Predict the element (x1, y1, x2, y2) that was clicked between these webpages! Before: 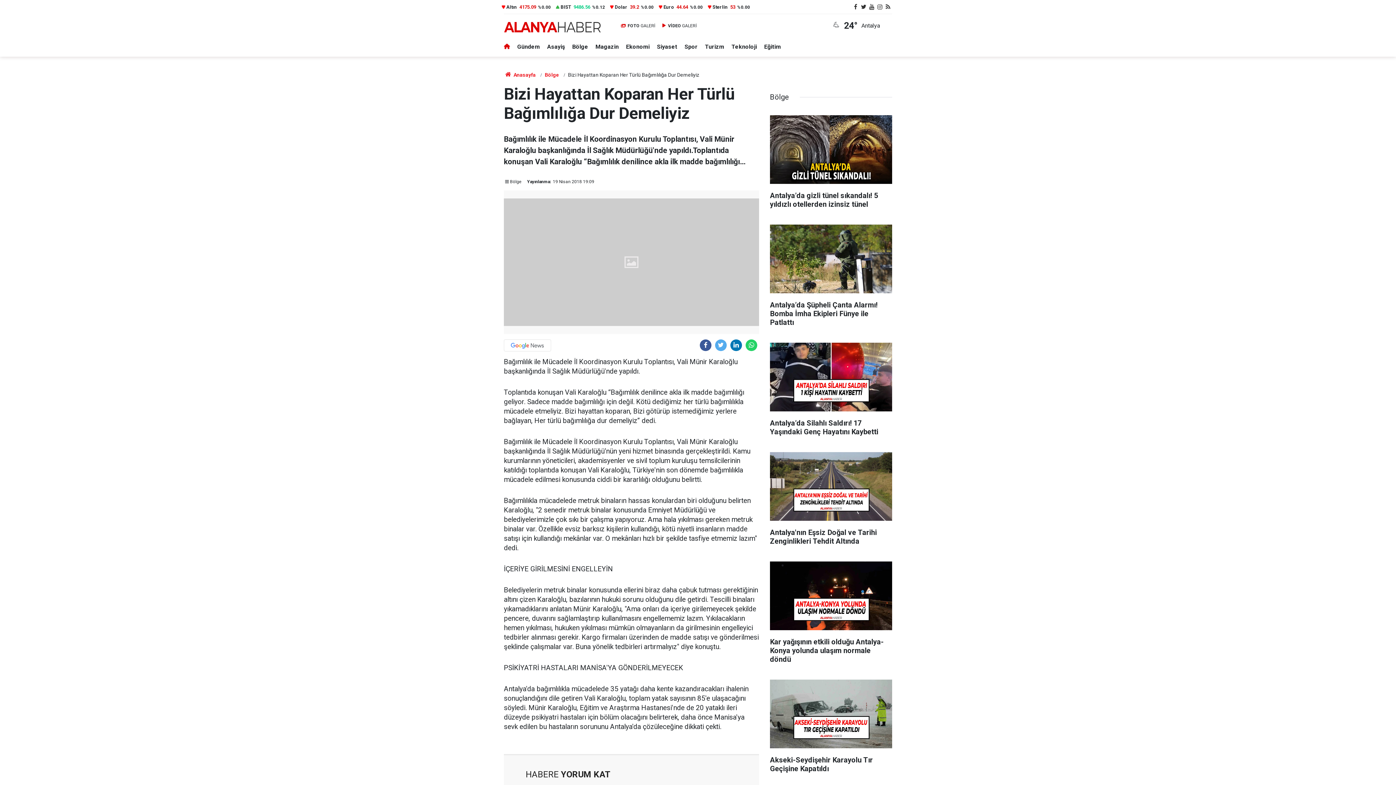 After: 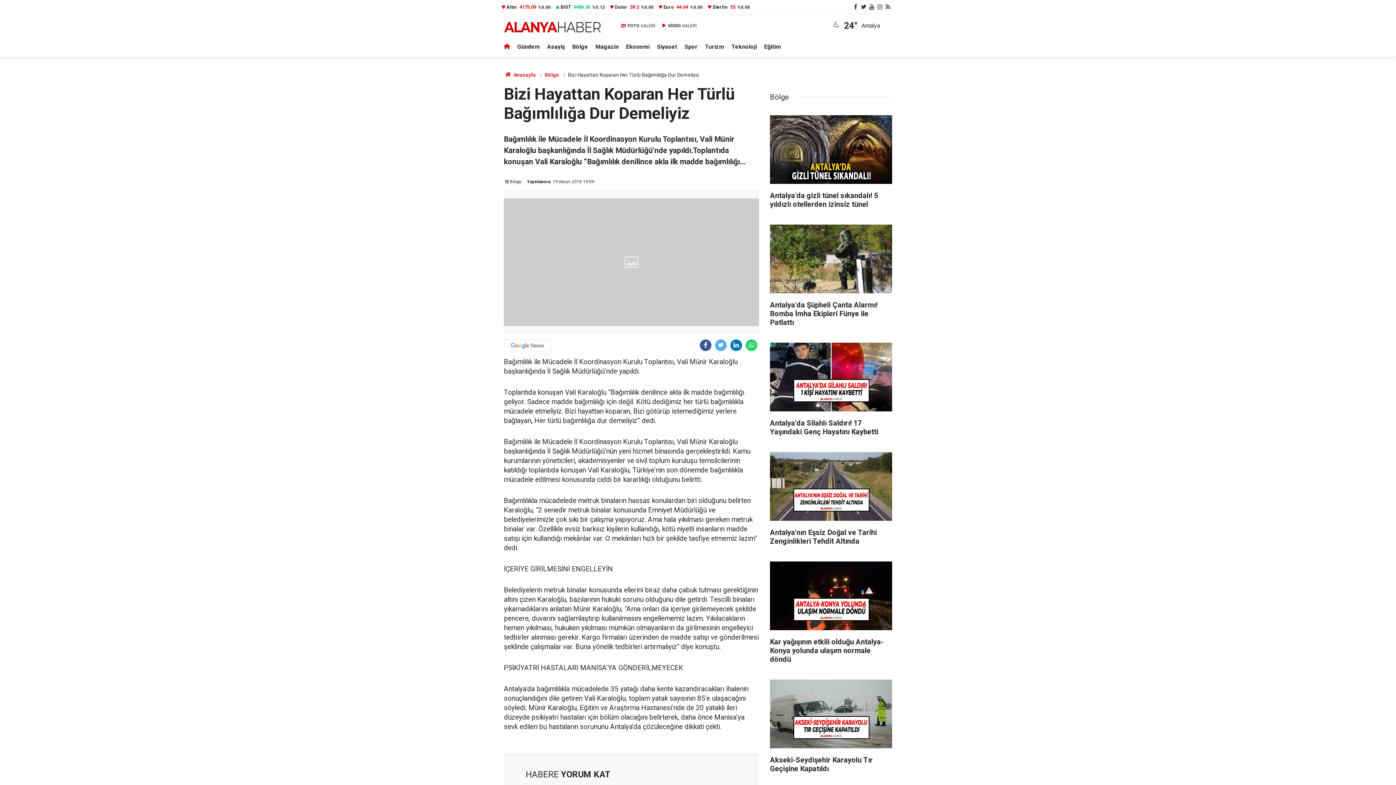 Action: bbox: (867, 4, 876, 9)